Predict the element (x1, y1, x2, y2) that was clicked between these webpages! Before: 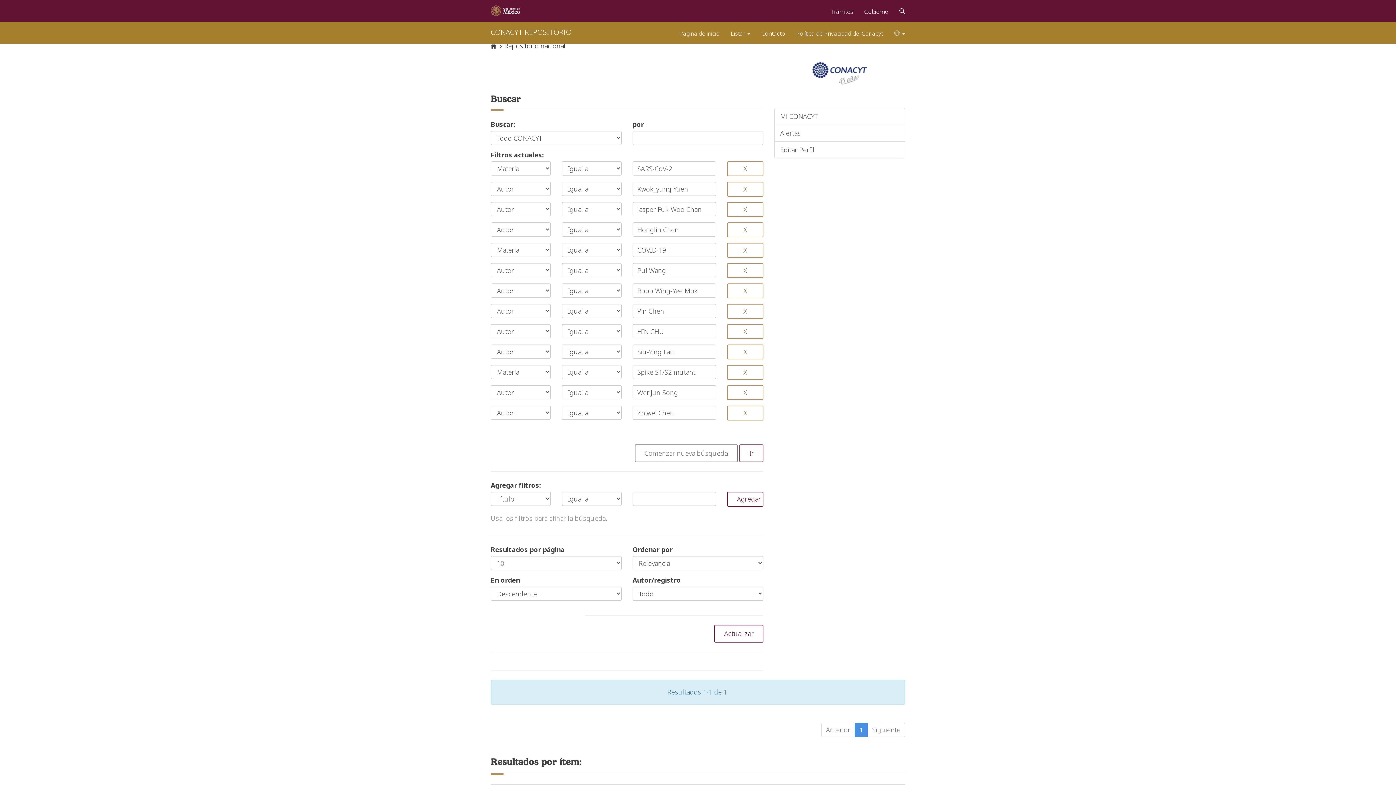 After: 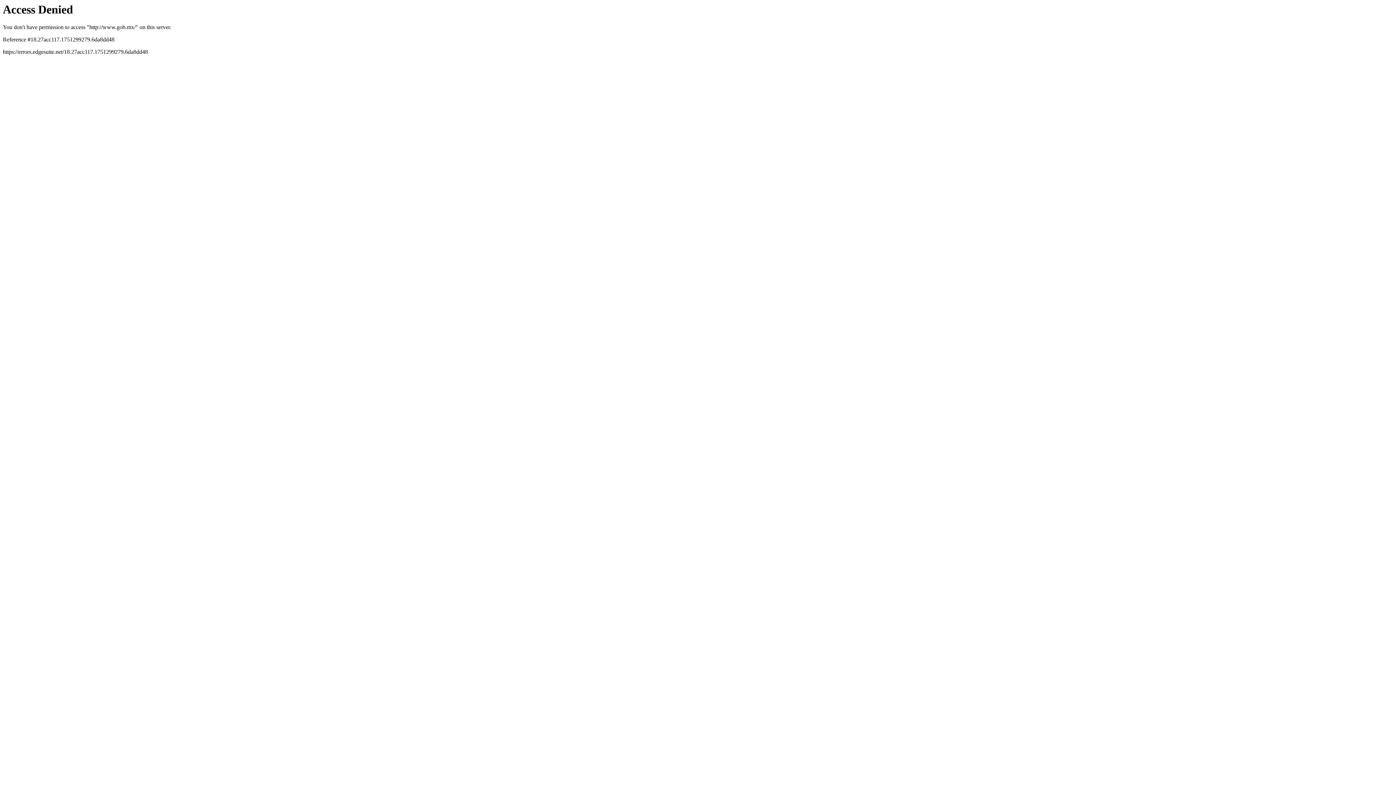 Action: bbox: (485, 0, 525, 21)